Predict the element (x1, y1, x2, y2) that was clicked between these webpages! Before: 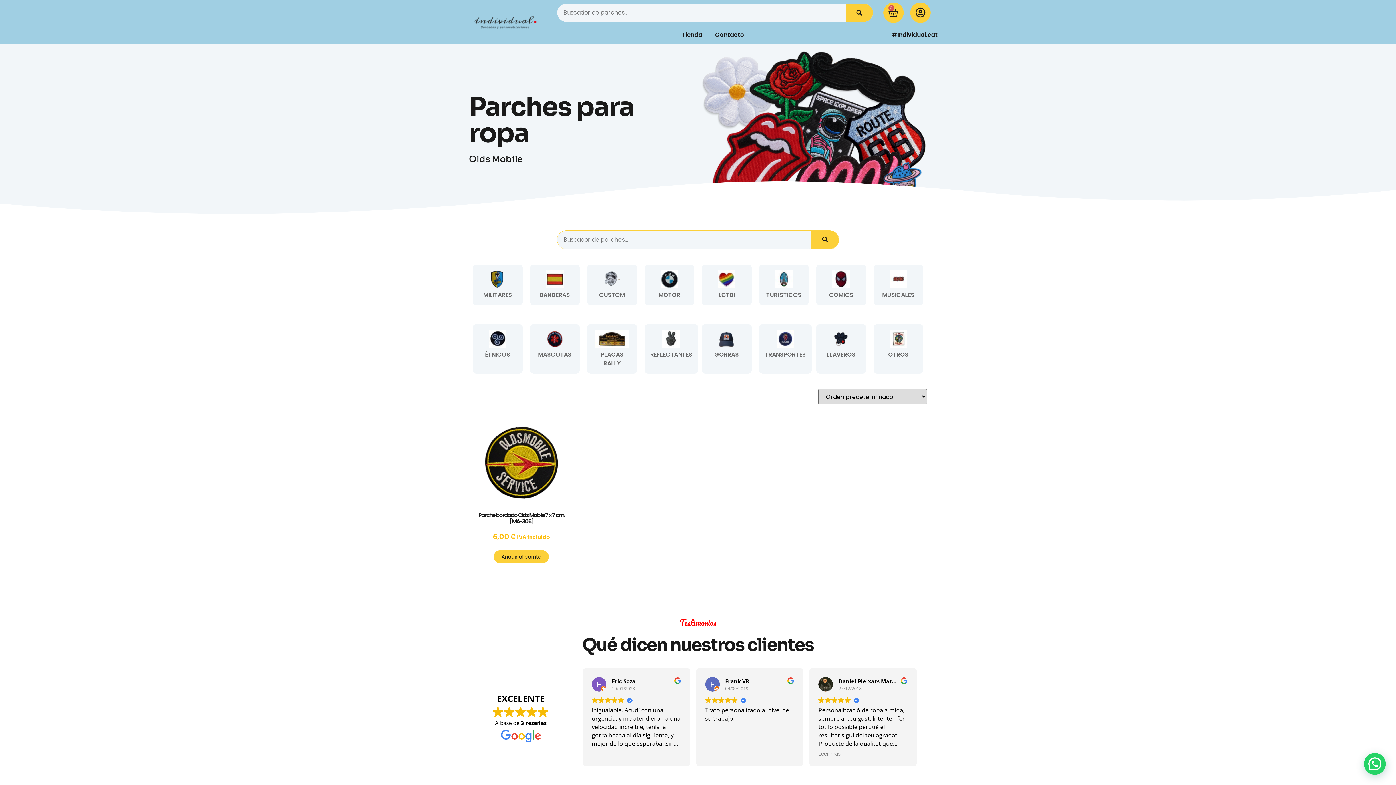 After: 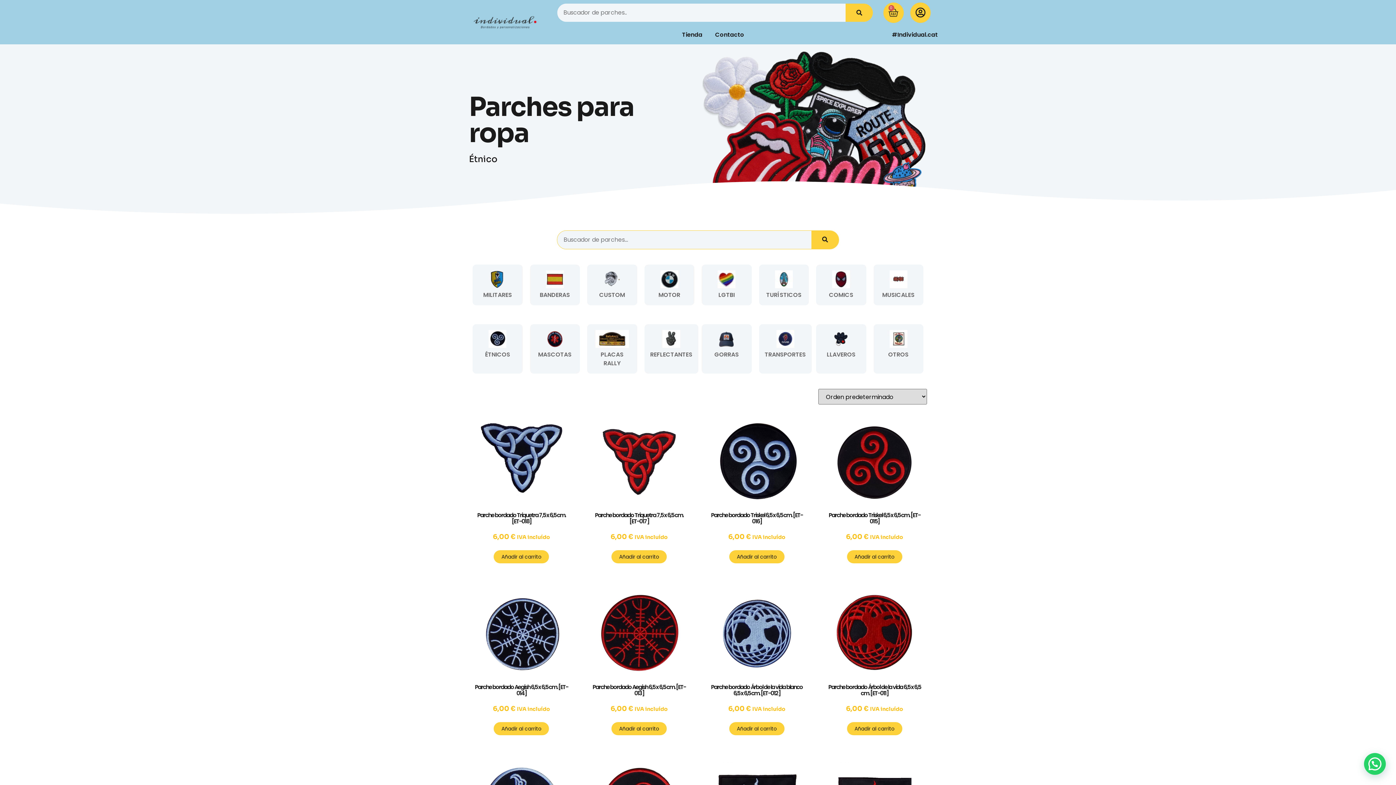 Action: label: ÉTNICOS bbox: (485, 350, 510, 358)